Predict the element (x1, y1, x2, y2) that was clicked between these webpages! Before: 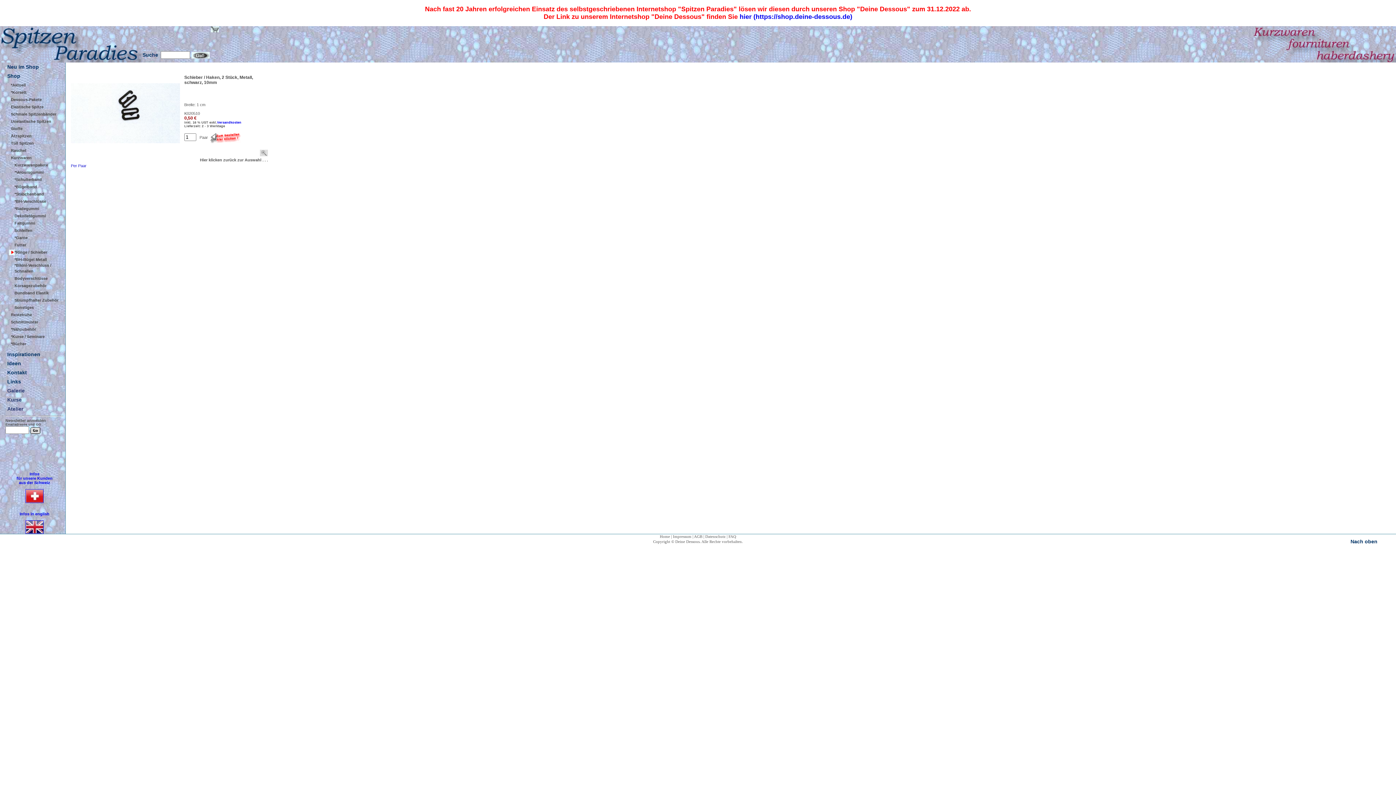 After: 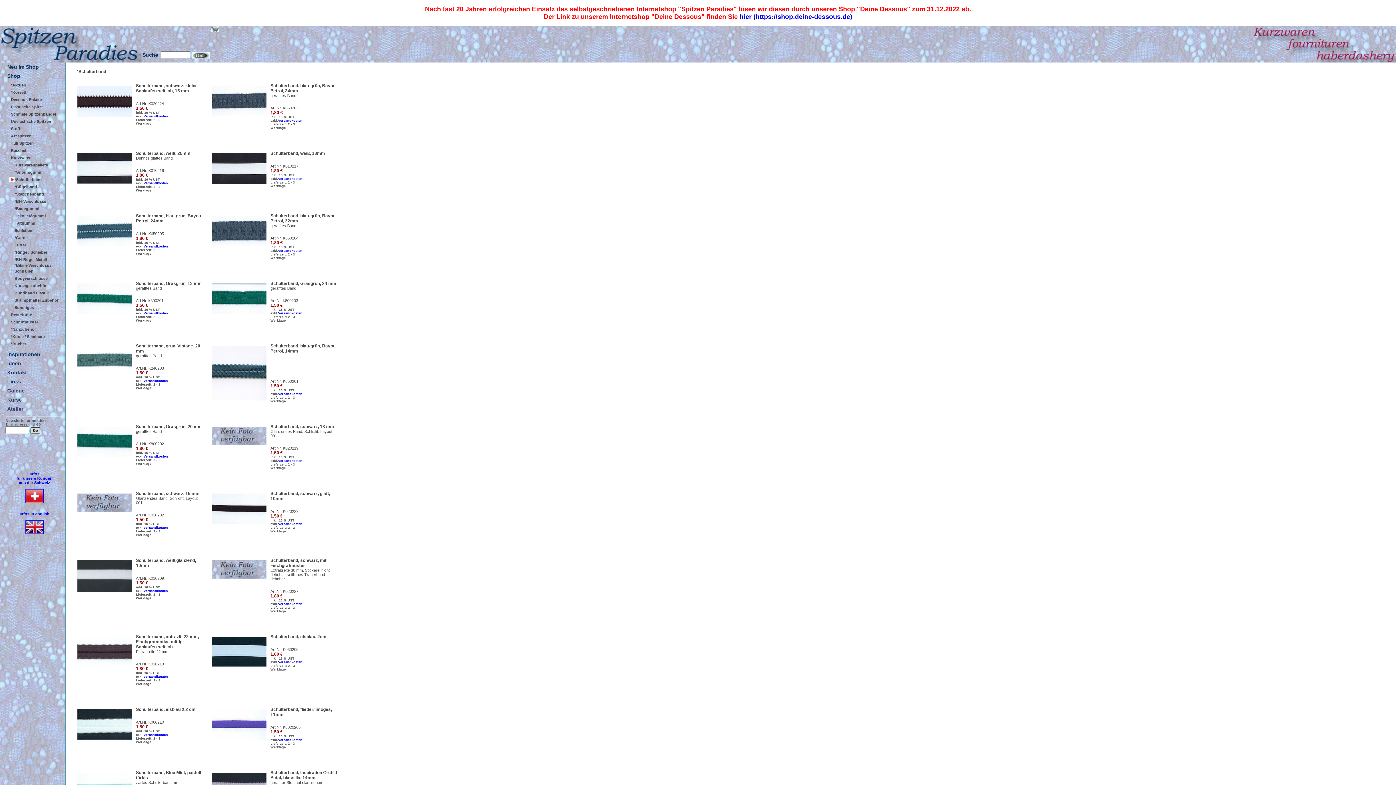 Action: bbox: (14, 177, 41, 181) label: *Schulterband